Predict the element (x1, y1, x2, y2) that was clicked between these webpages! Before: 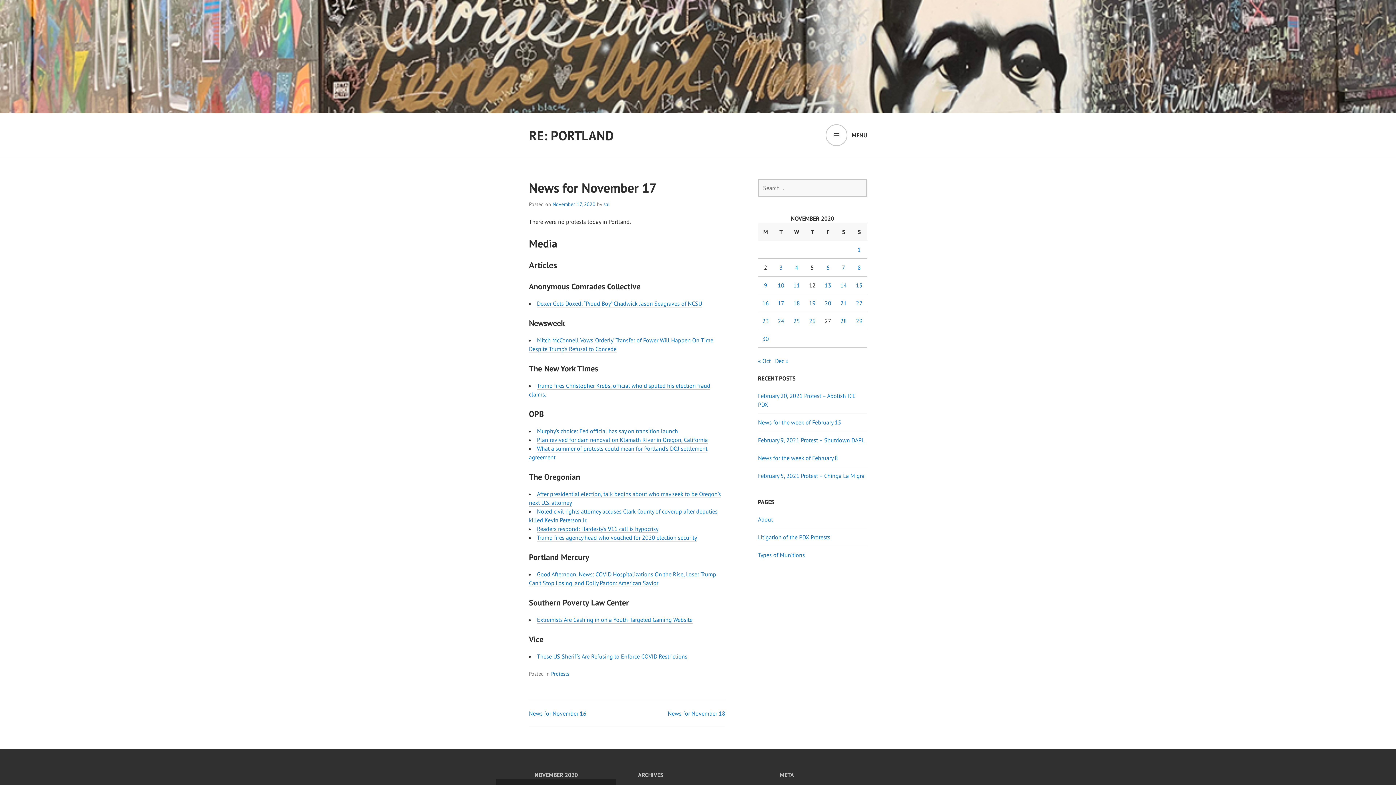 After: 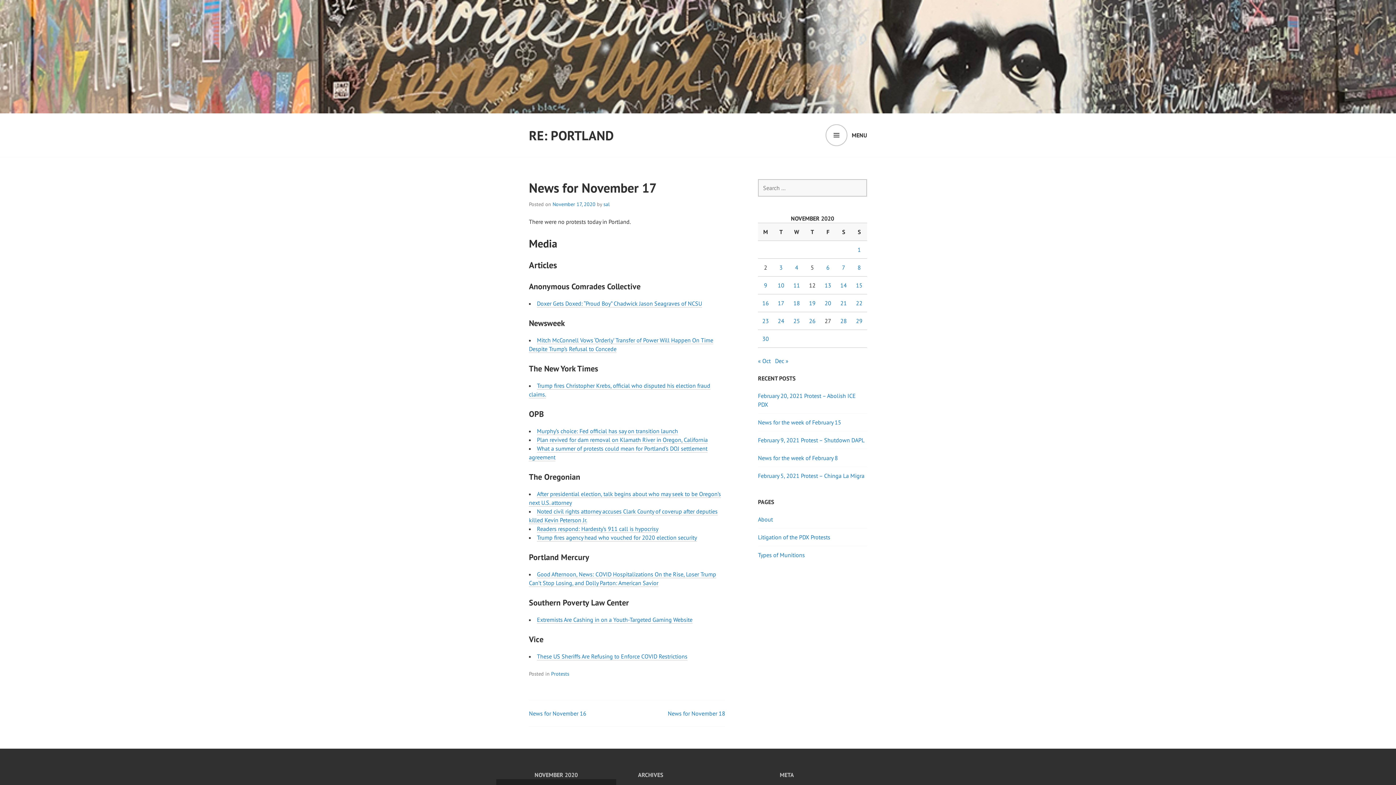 Action: bbox: (552, 201, 595, 207) label: November 17, 2020